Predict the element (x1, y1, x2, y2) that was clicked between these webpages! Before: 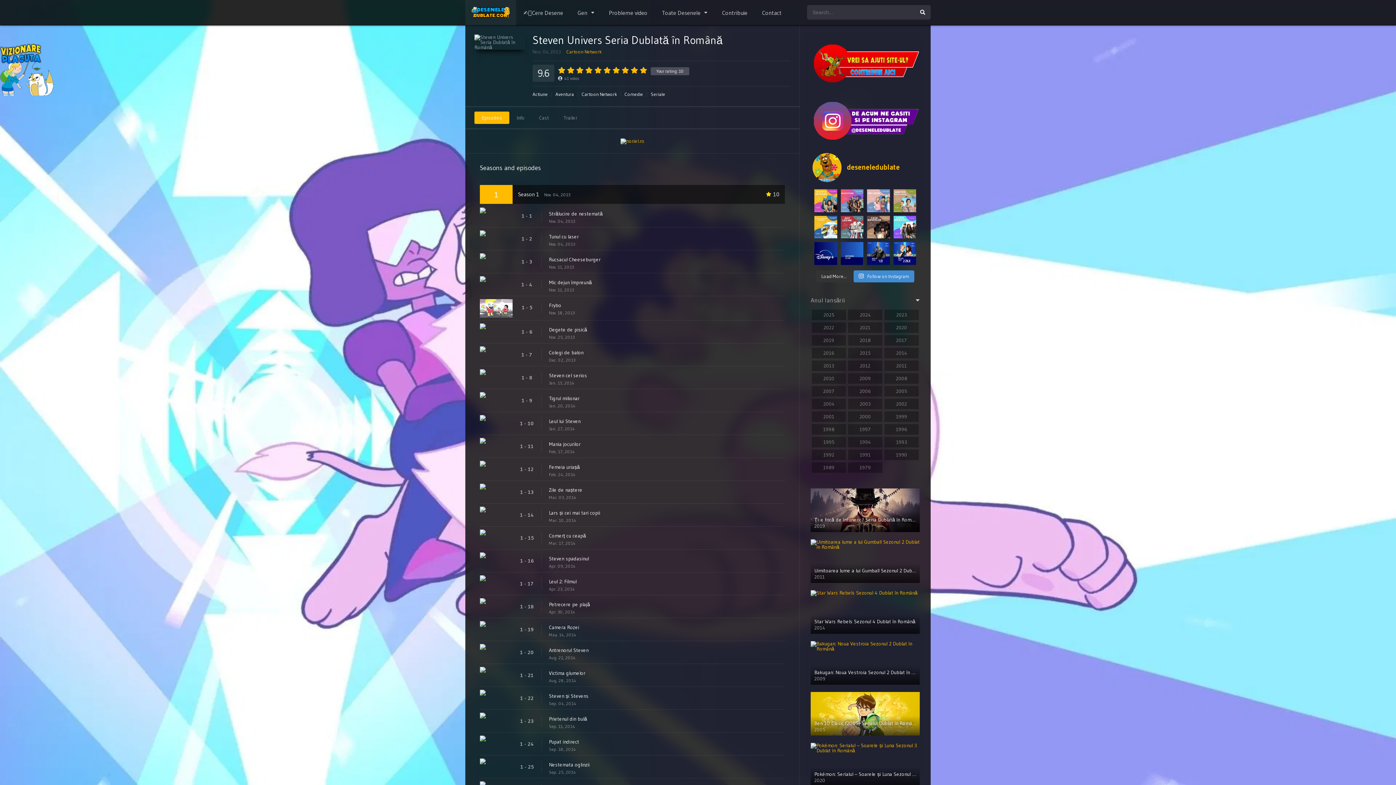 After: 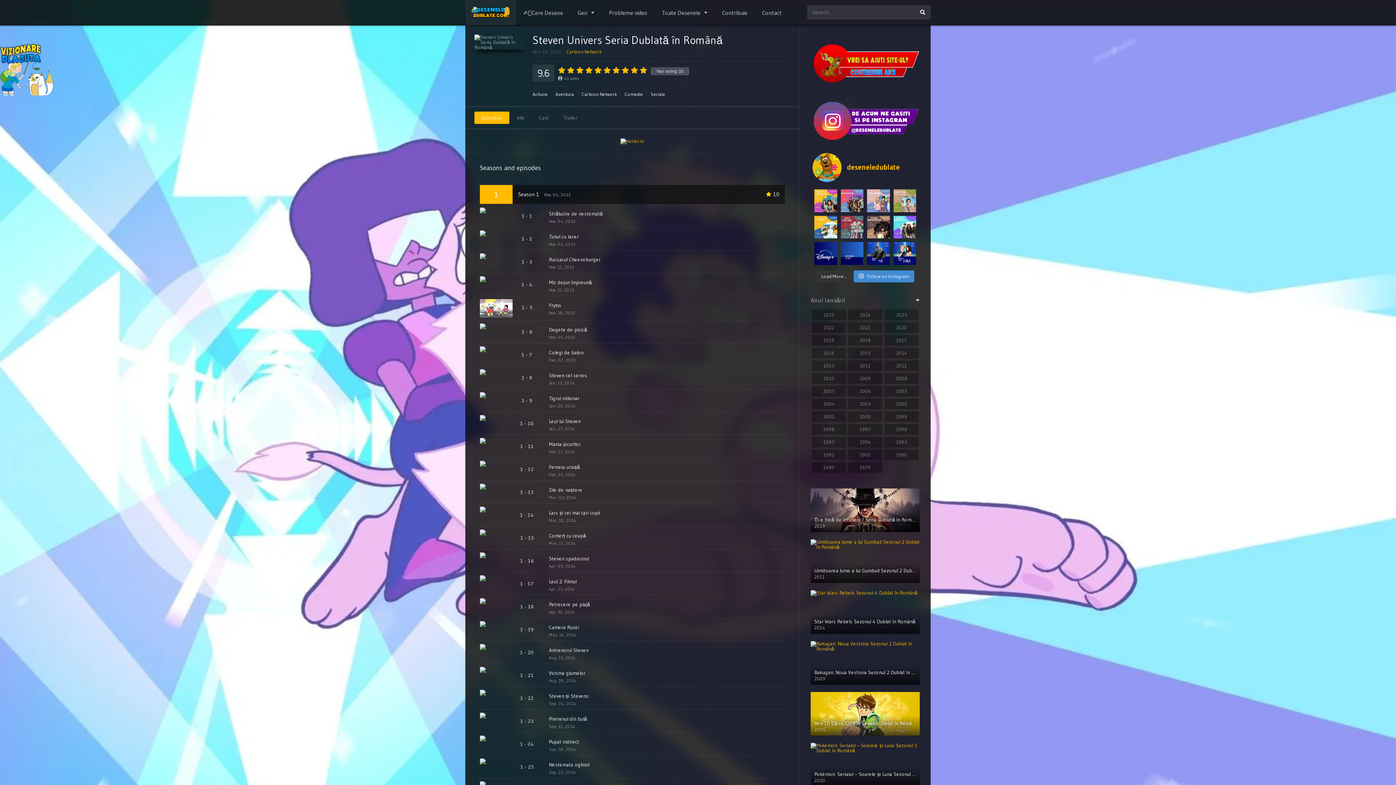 Action: label: Primul sezon al serialului “Just Like Me!” e d bbox: (840, 215, 863, 238)